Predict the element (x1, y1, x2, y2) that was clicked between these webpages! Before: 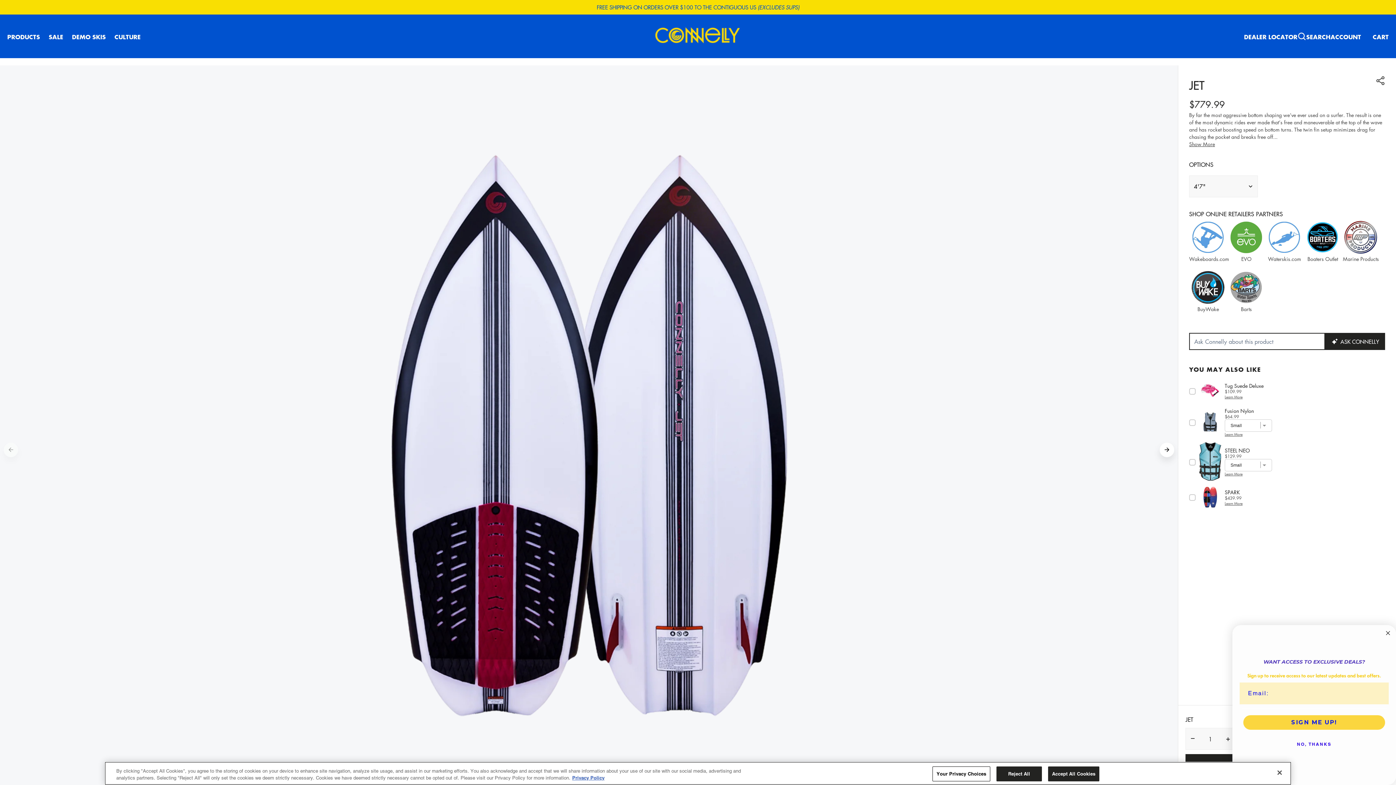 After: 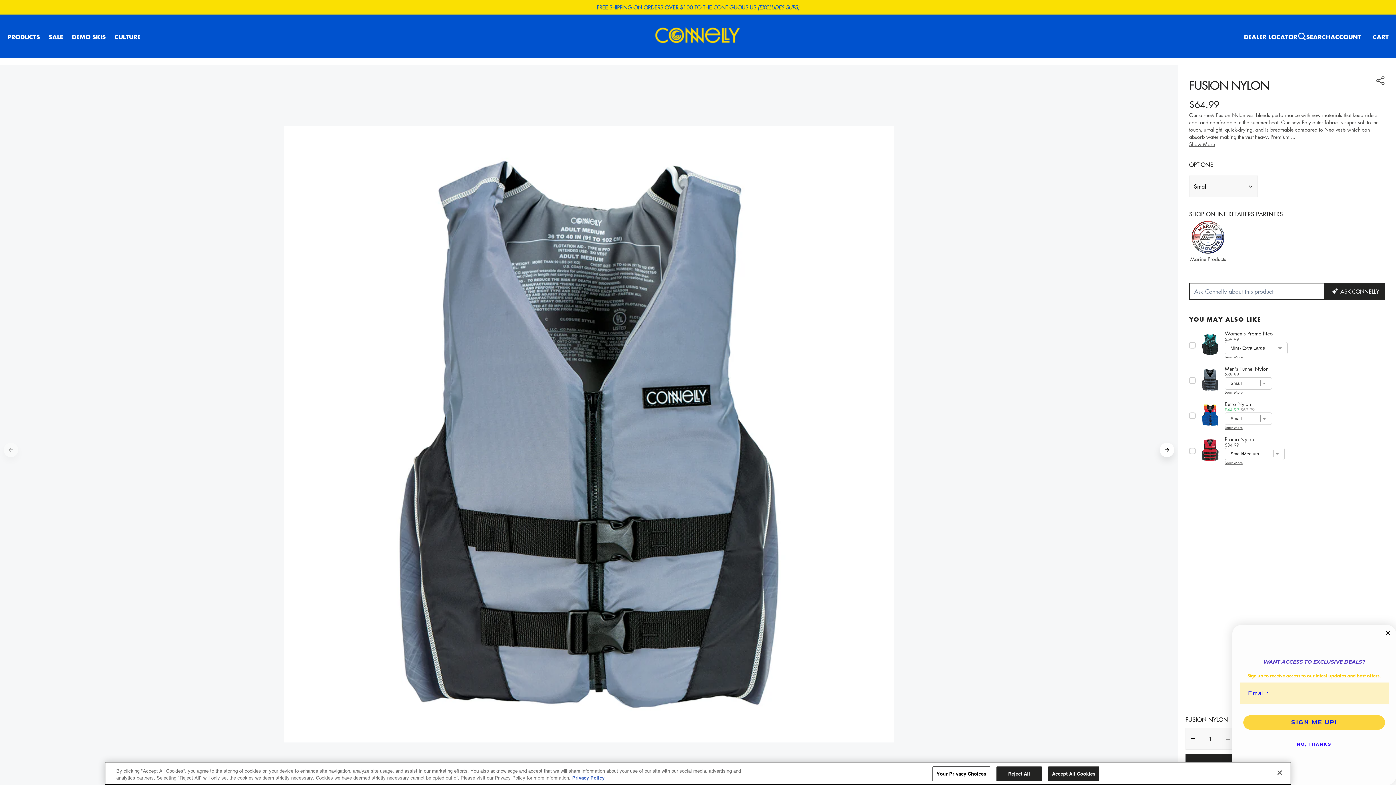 Action: bbox: (1225, 431, 1242, 437) label: Learn More